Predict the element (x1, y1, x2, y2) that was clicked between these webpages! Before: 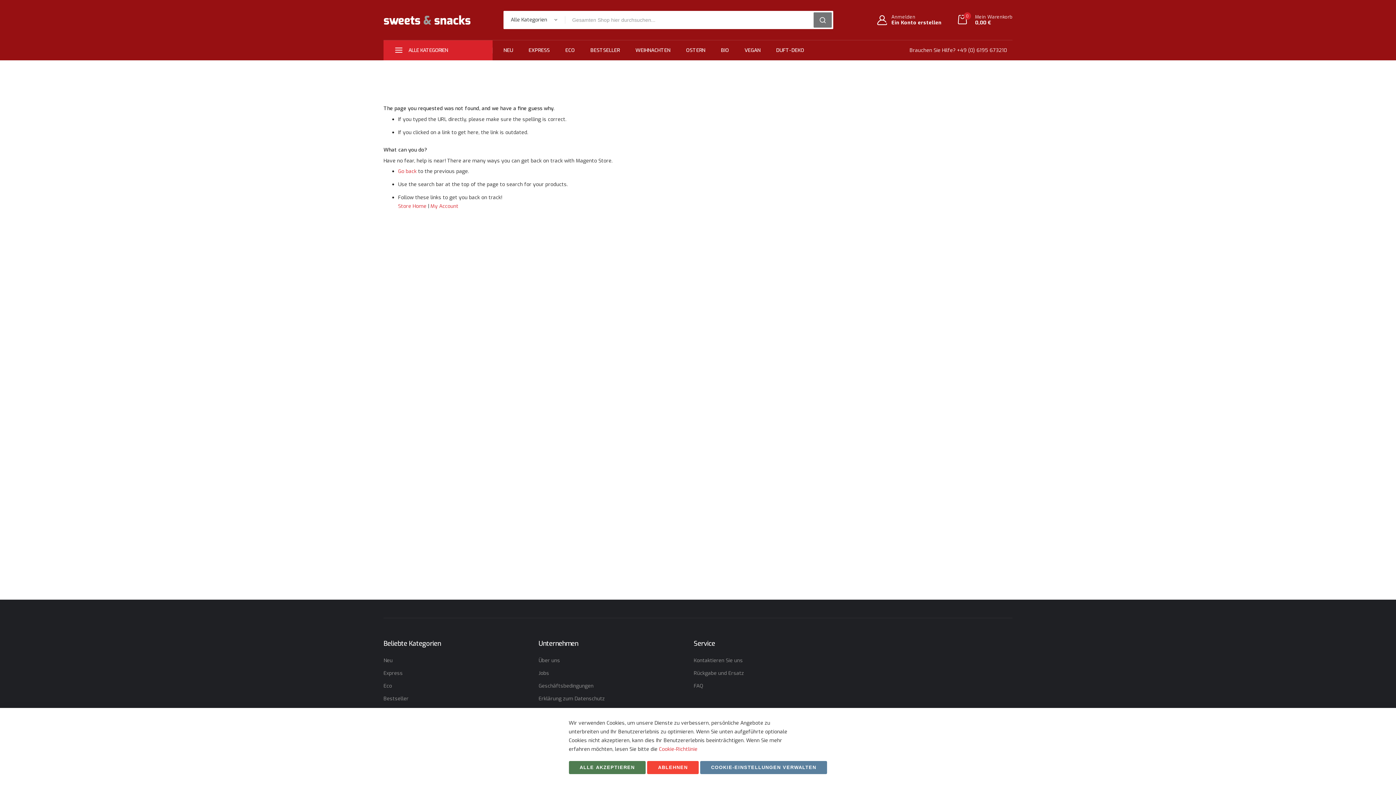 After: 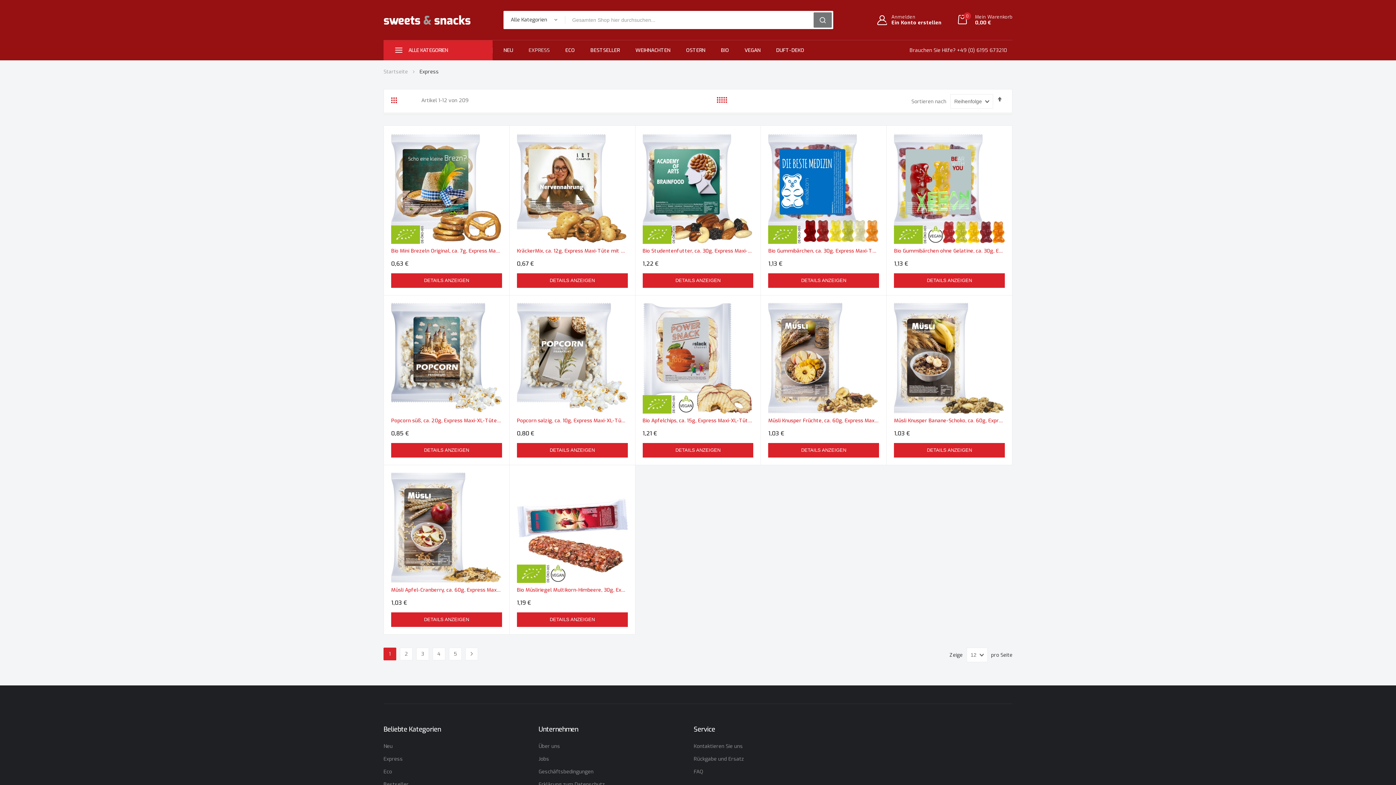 Action: label: EXPRESS bbox: (524, 40, 554, 60)